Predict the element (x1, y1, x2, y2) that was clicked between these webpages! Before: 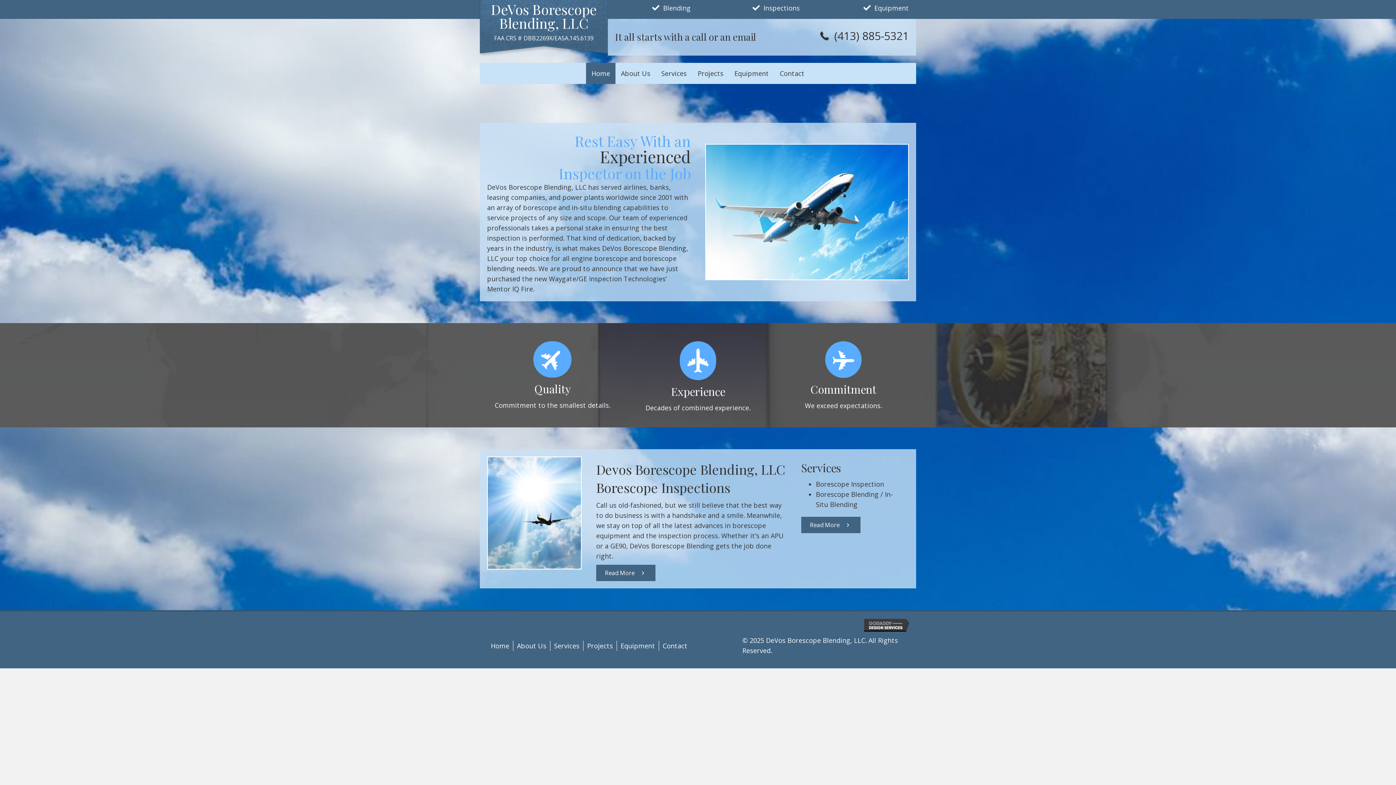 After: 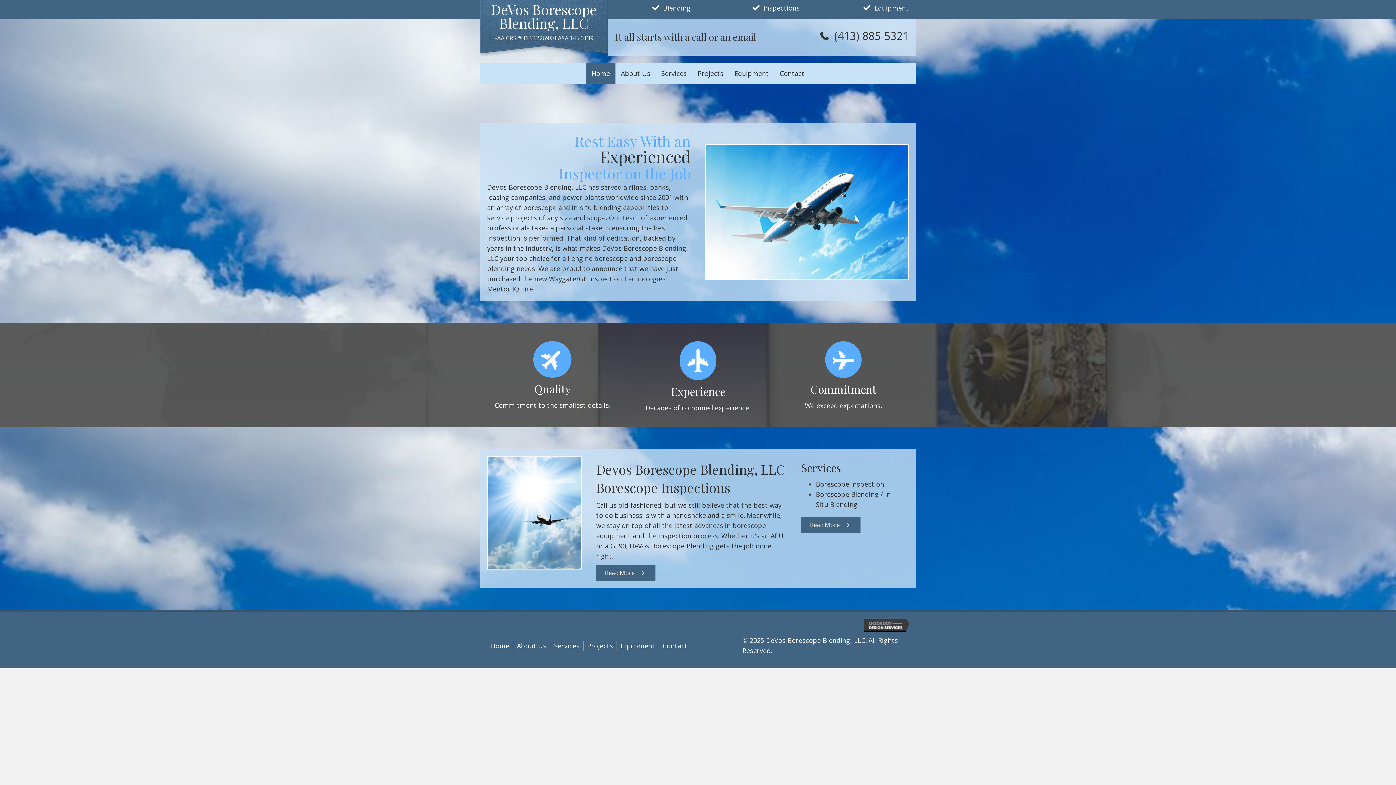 Action: bbox: (487, 641, 513, 651) label: Home